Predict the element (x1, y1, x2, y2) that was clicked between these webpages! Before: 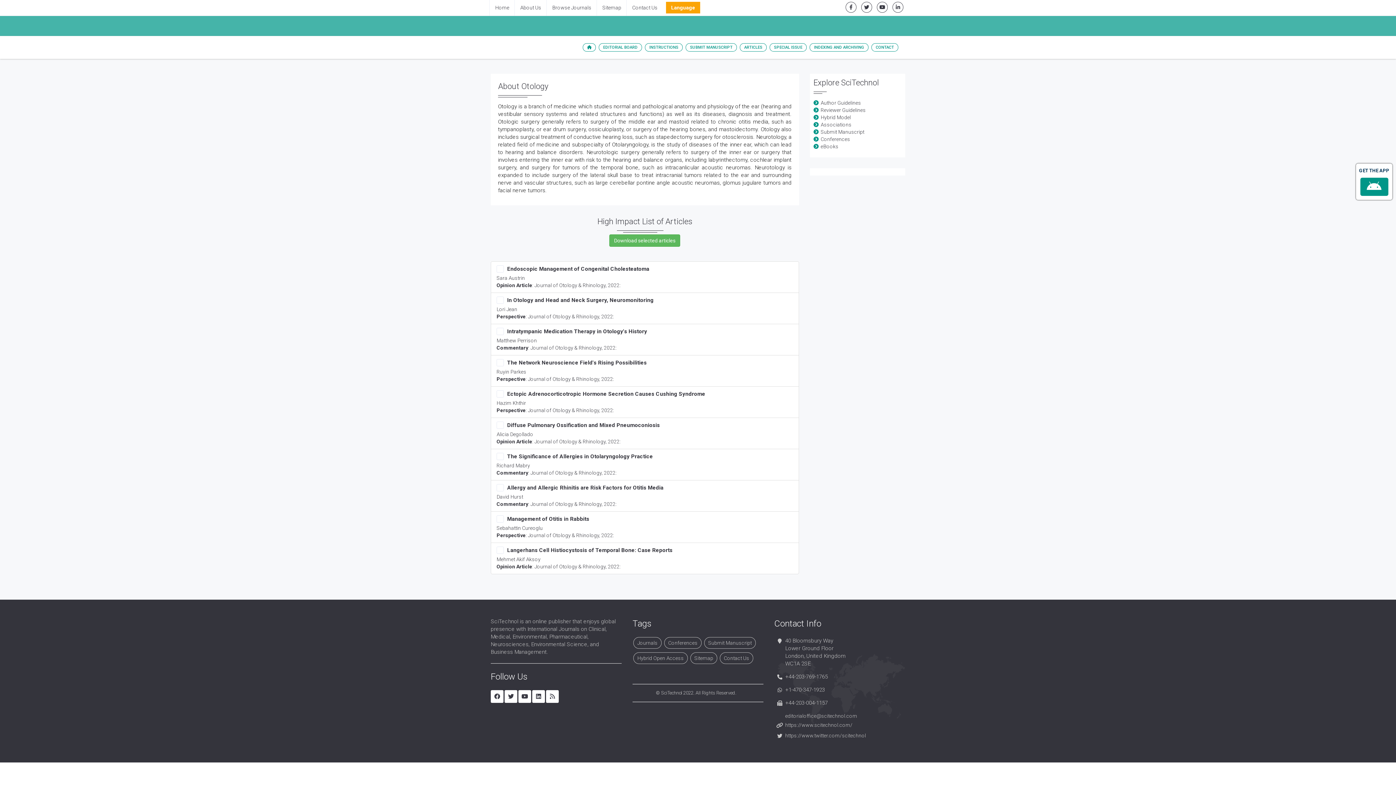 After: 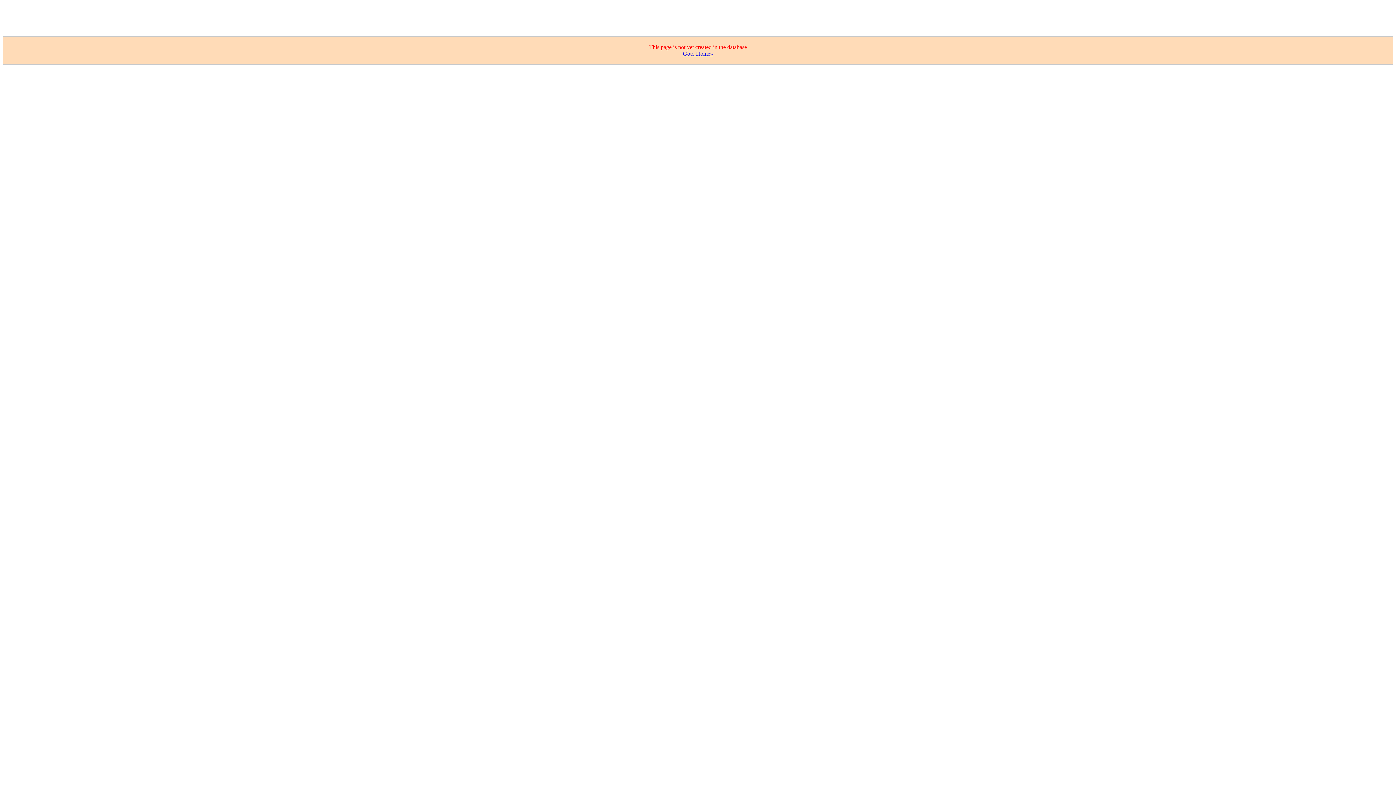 Action: label: Journal of Otology & Rhinology bbox: (534, 438, 605, 444)